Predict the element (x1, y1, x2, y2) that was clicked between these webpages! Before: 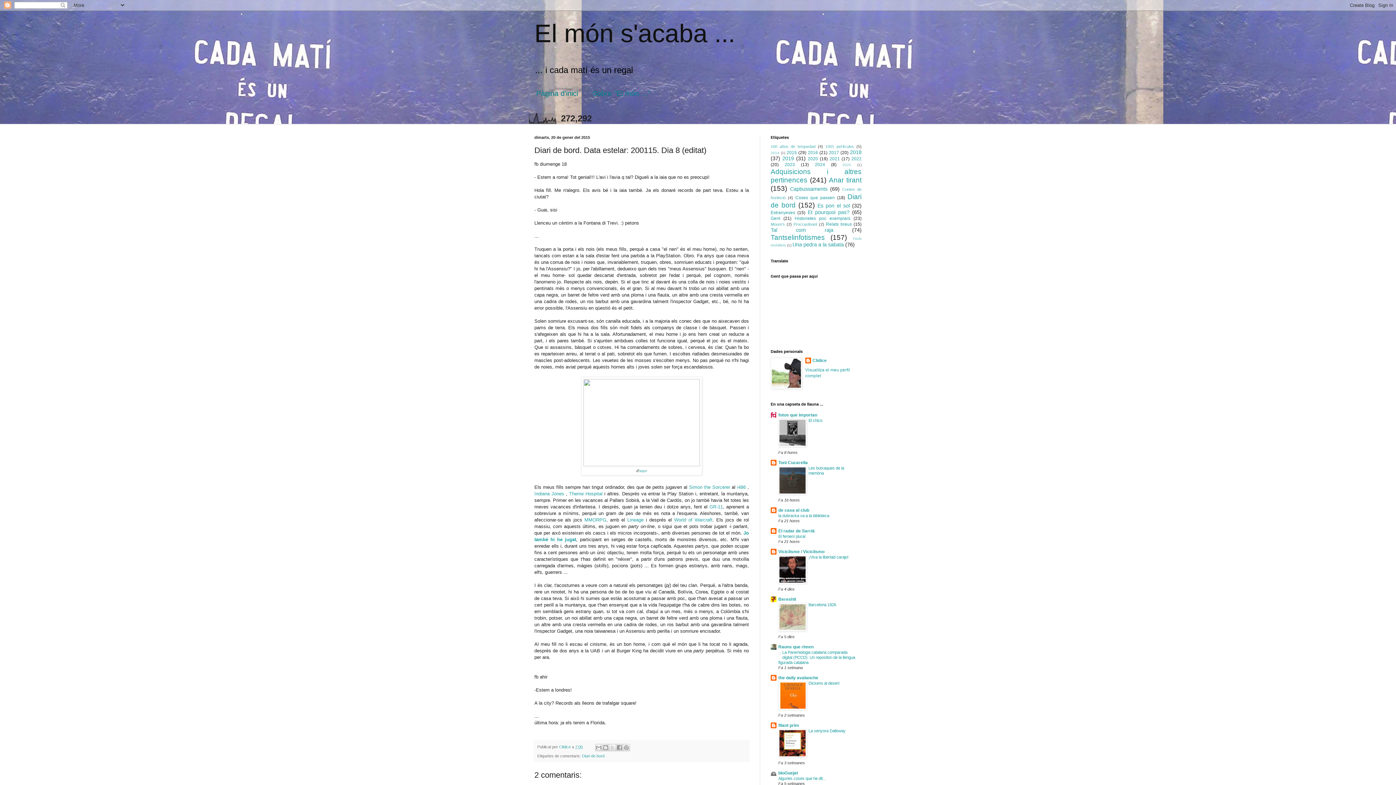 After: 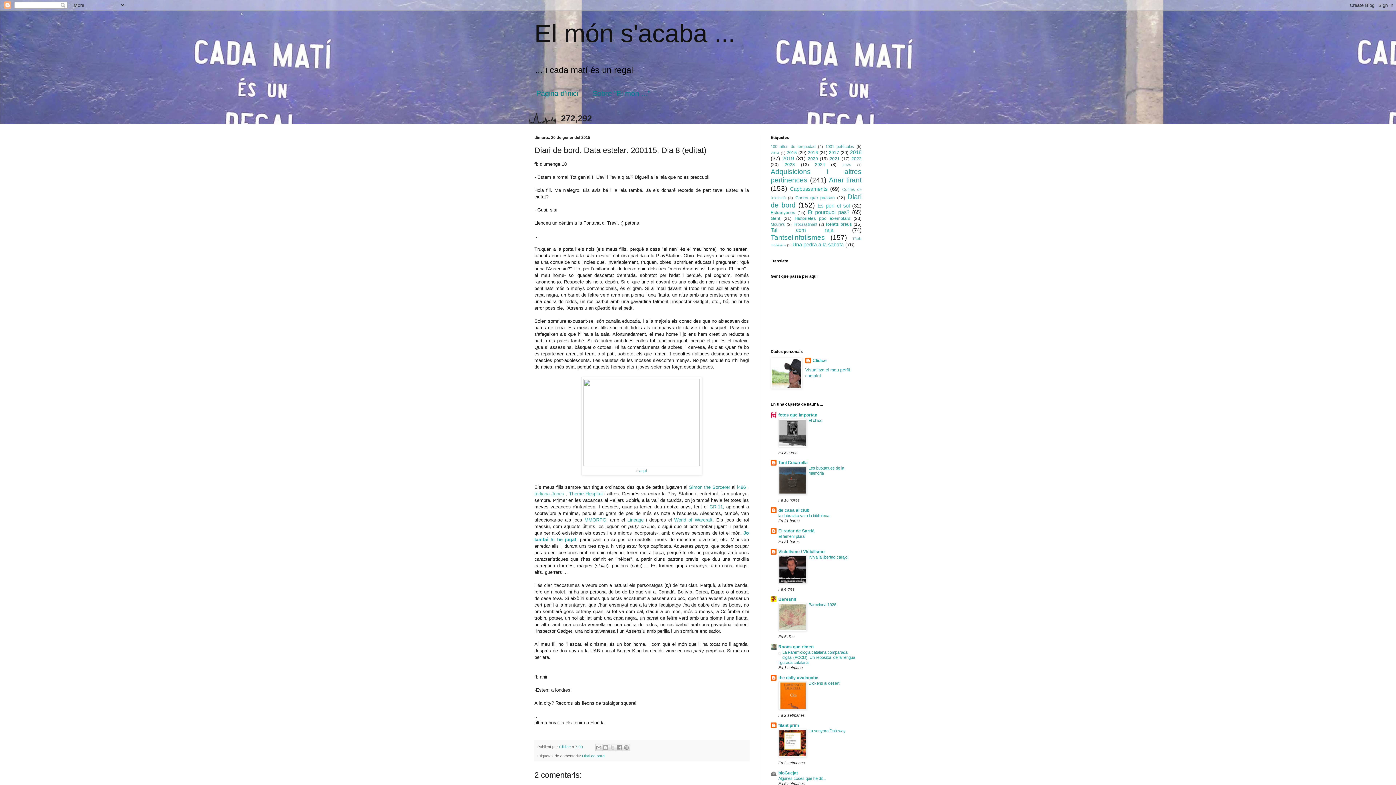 Action: label: Indiana Jones bbox: (534, 491, 564, 496)